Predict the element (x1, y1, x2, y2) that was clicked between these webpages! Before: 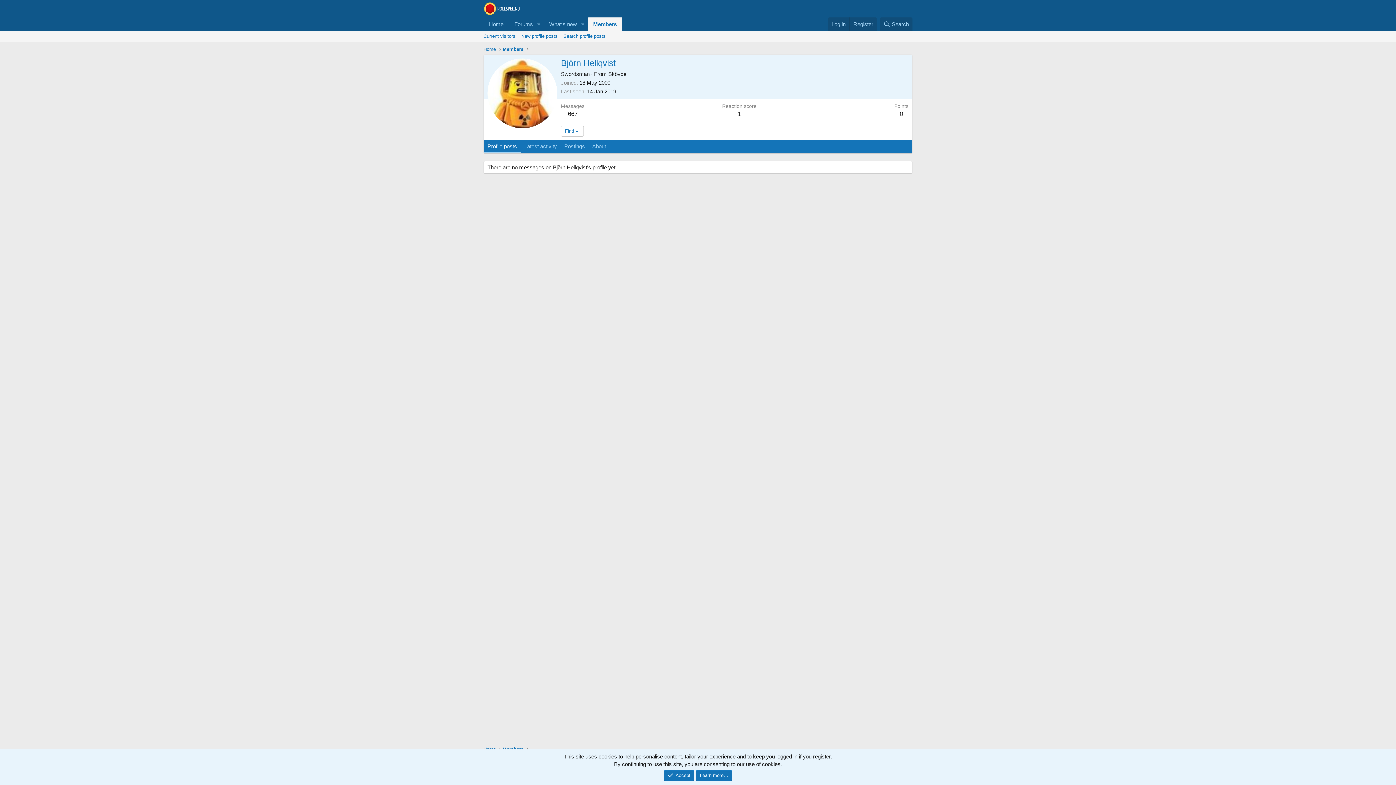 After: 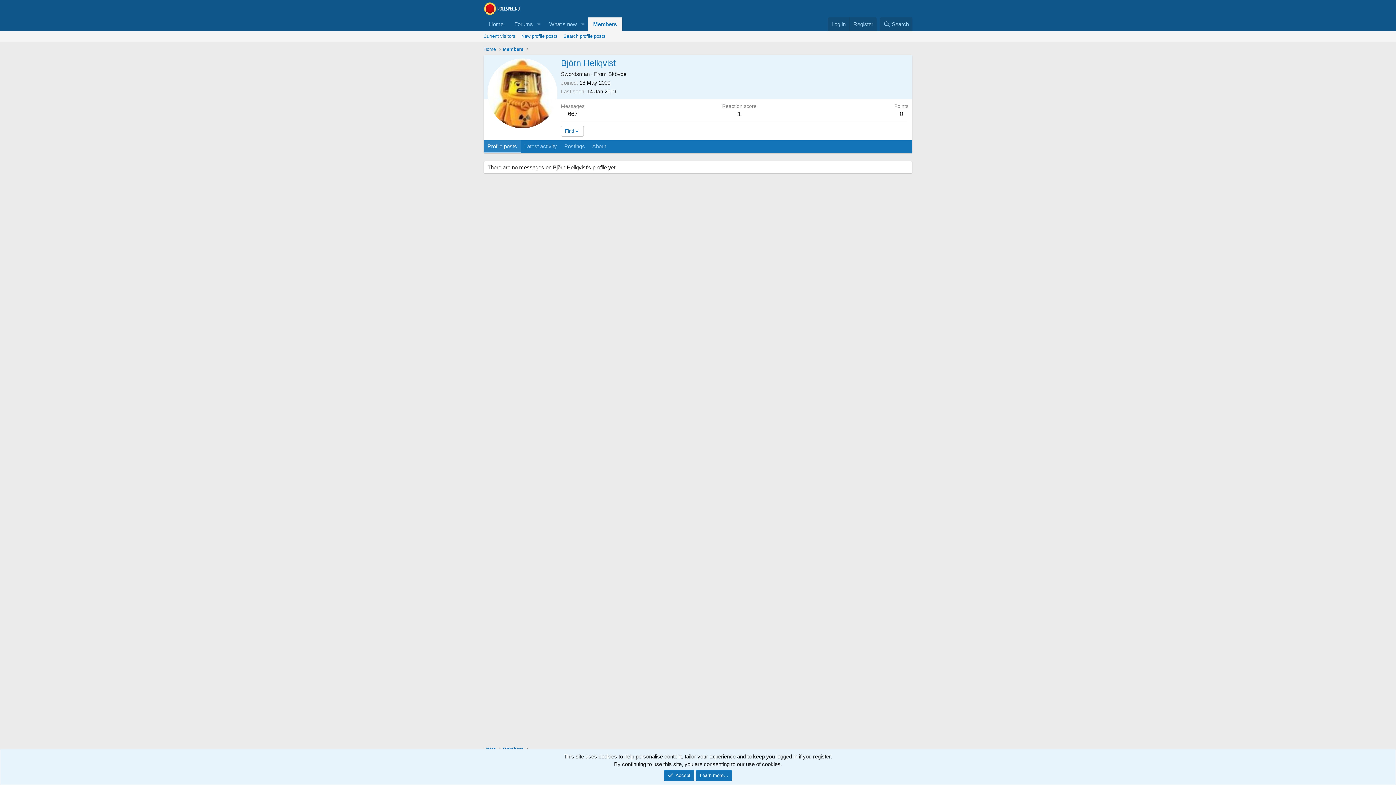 Action: bbox: (484, 140, 520, 153) label: Profile posts